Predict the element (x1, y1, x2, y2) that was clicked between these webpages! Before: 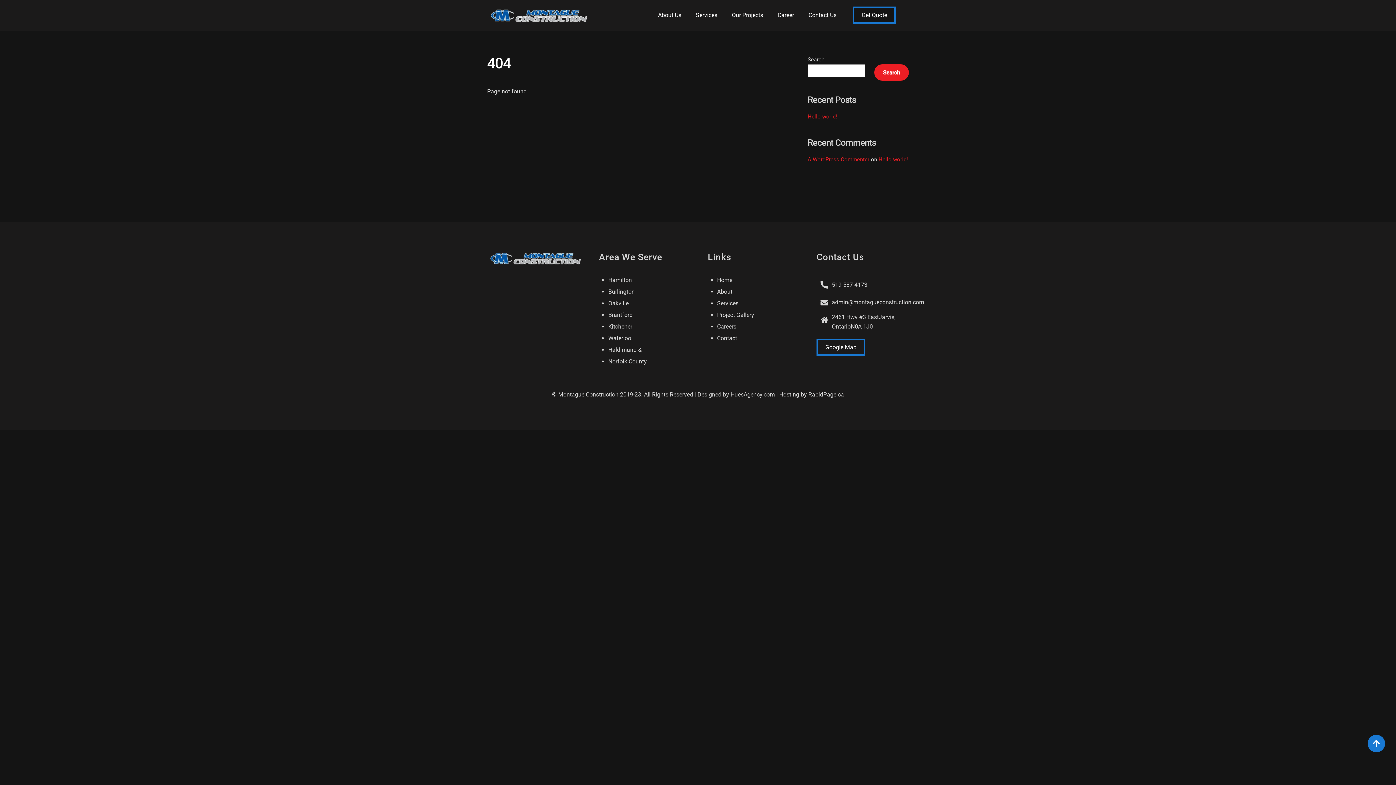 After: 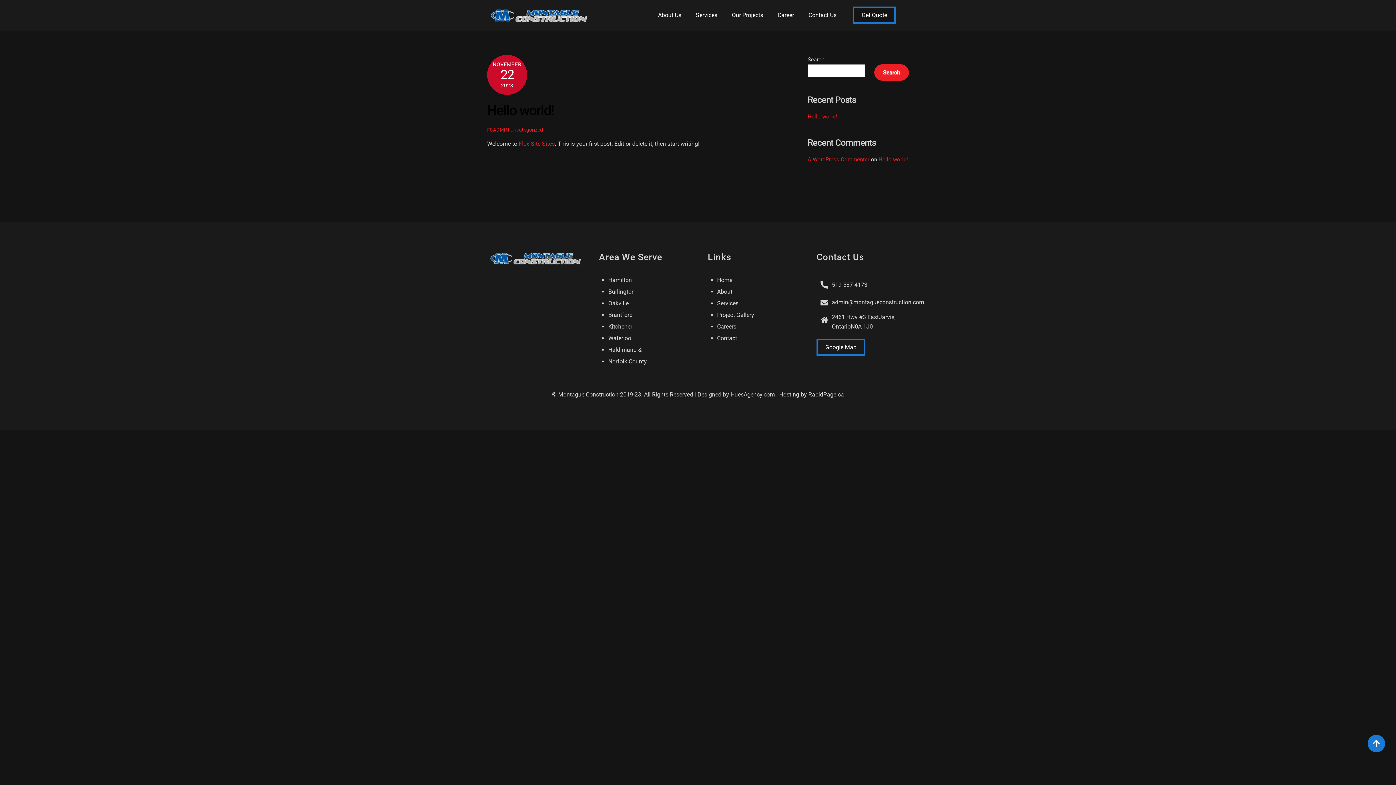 Action: label: Hello world! bbox: (878, 156, 908, 162)